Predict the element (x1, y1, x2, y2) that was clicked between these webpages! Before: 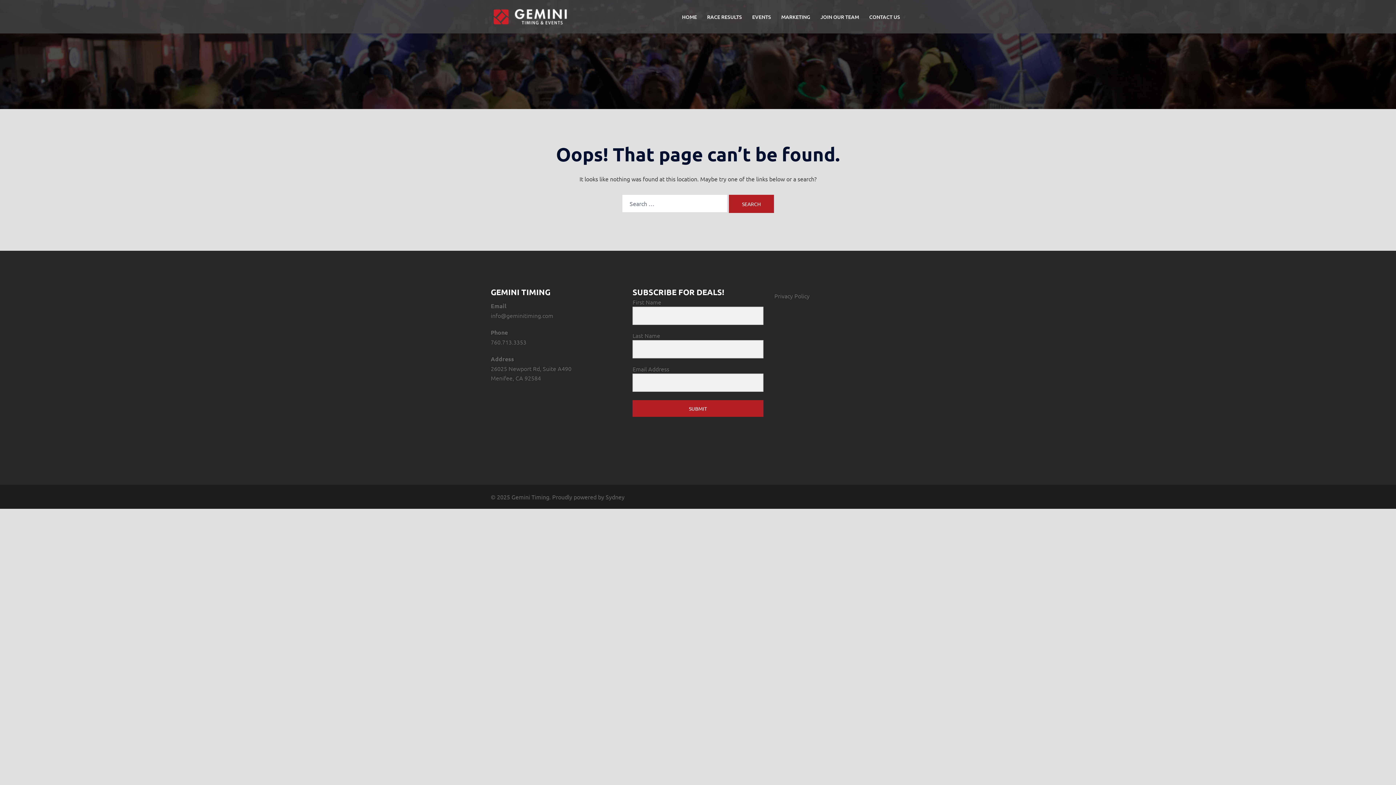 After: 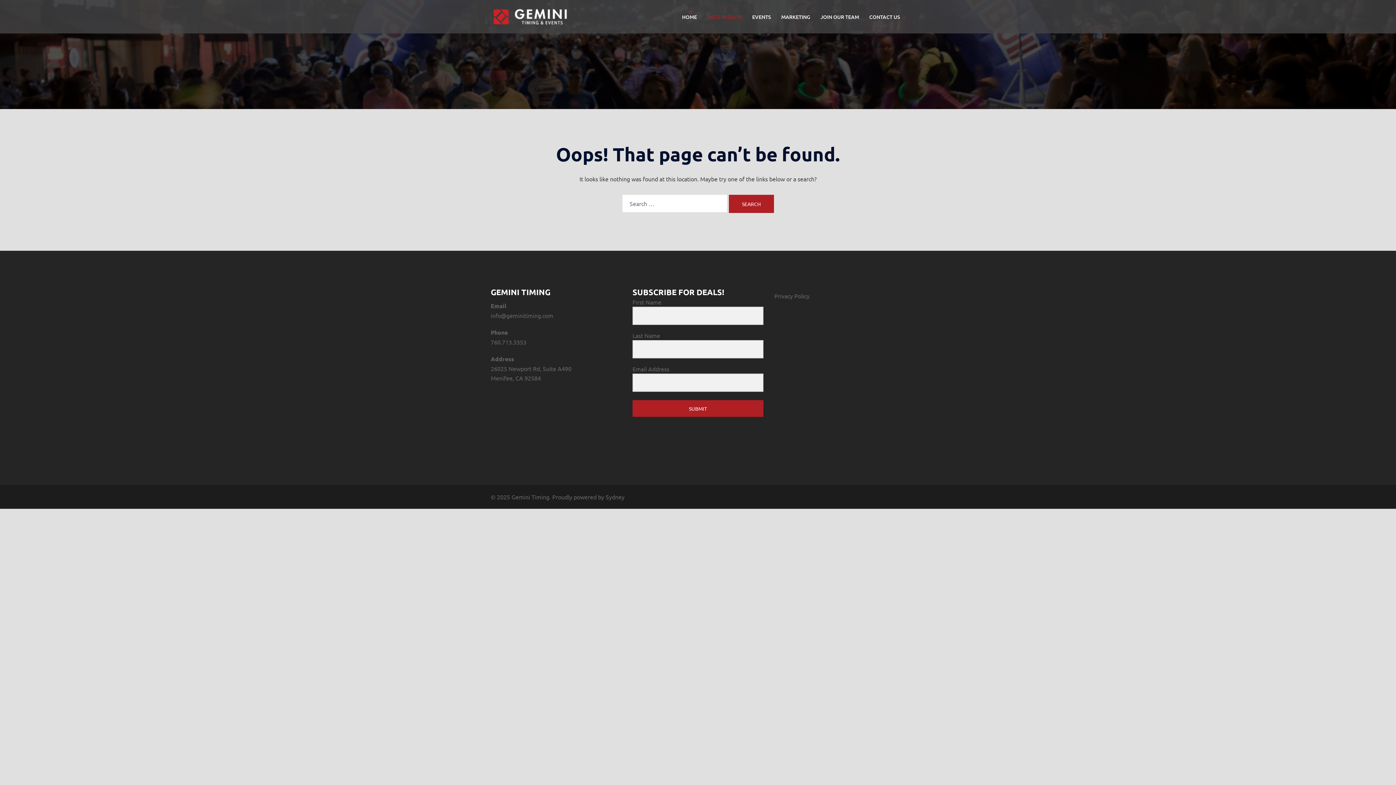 Action: bbox: (707, 12, 742, 20) label: RACE RESULTS